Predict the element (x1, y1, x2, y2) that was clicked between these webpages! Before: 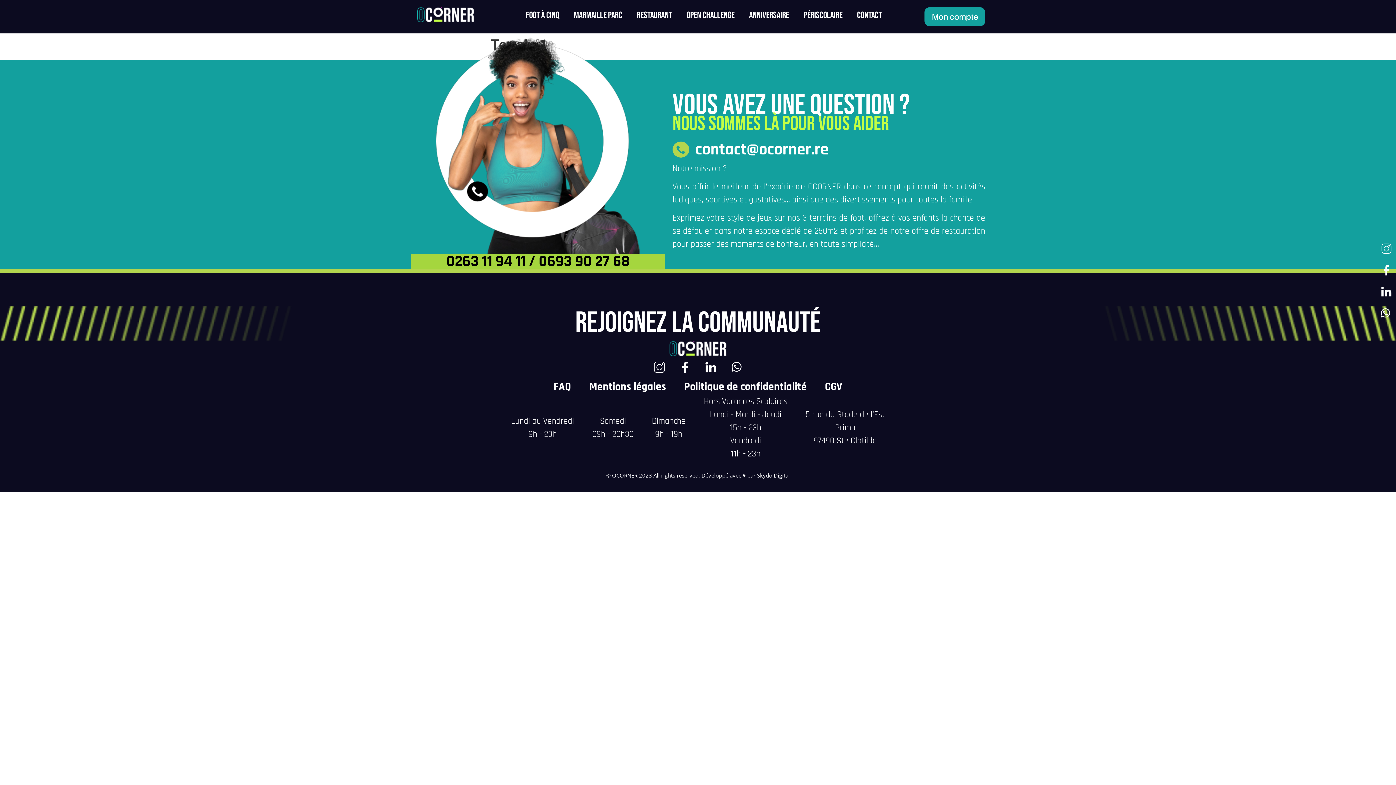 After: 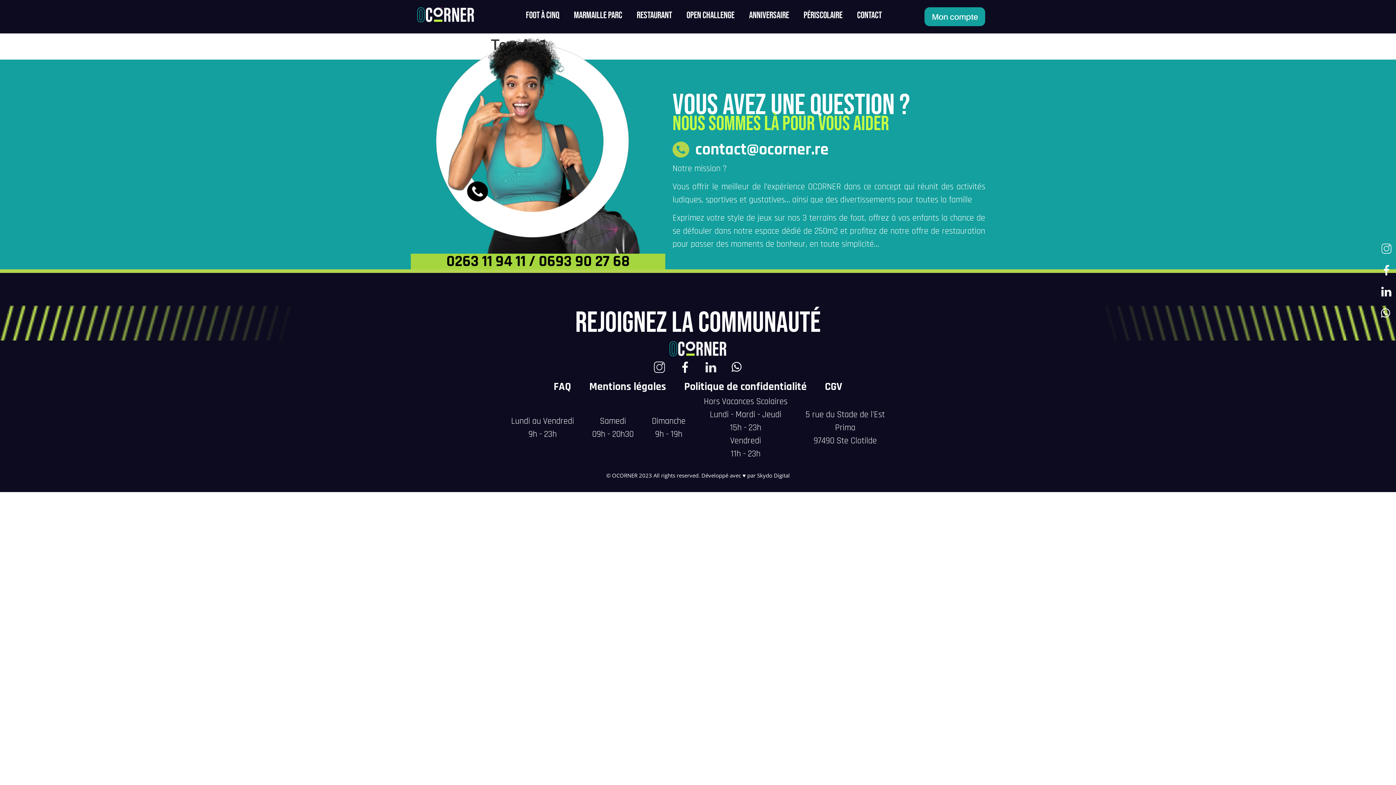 Action: bbox: (699, 356, 722, 378)